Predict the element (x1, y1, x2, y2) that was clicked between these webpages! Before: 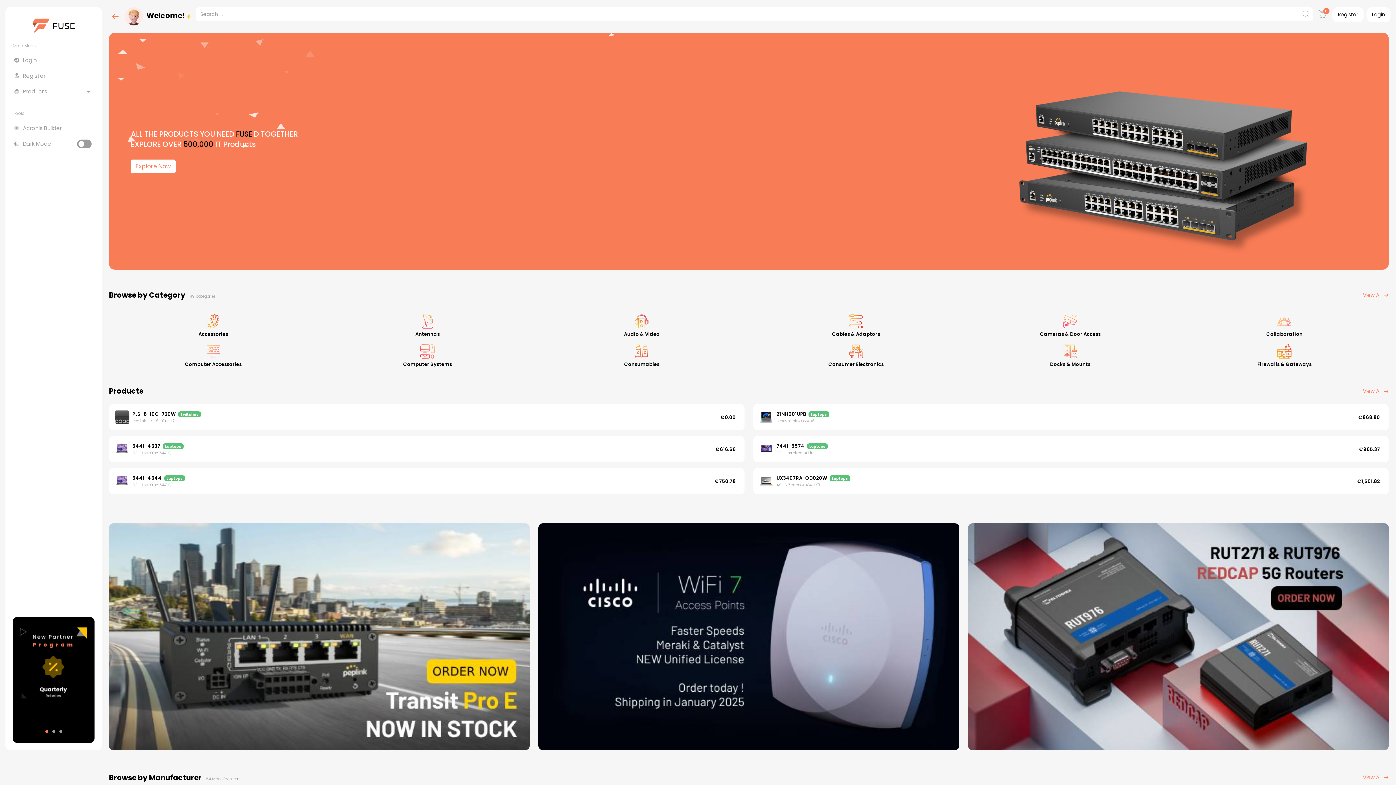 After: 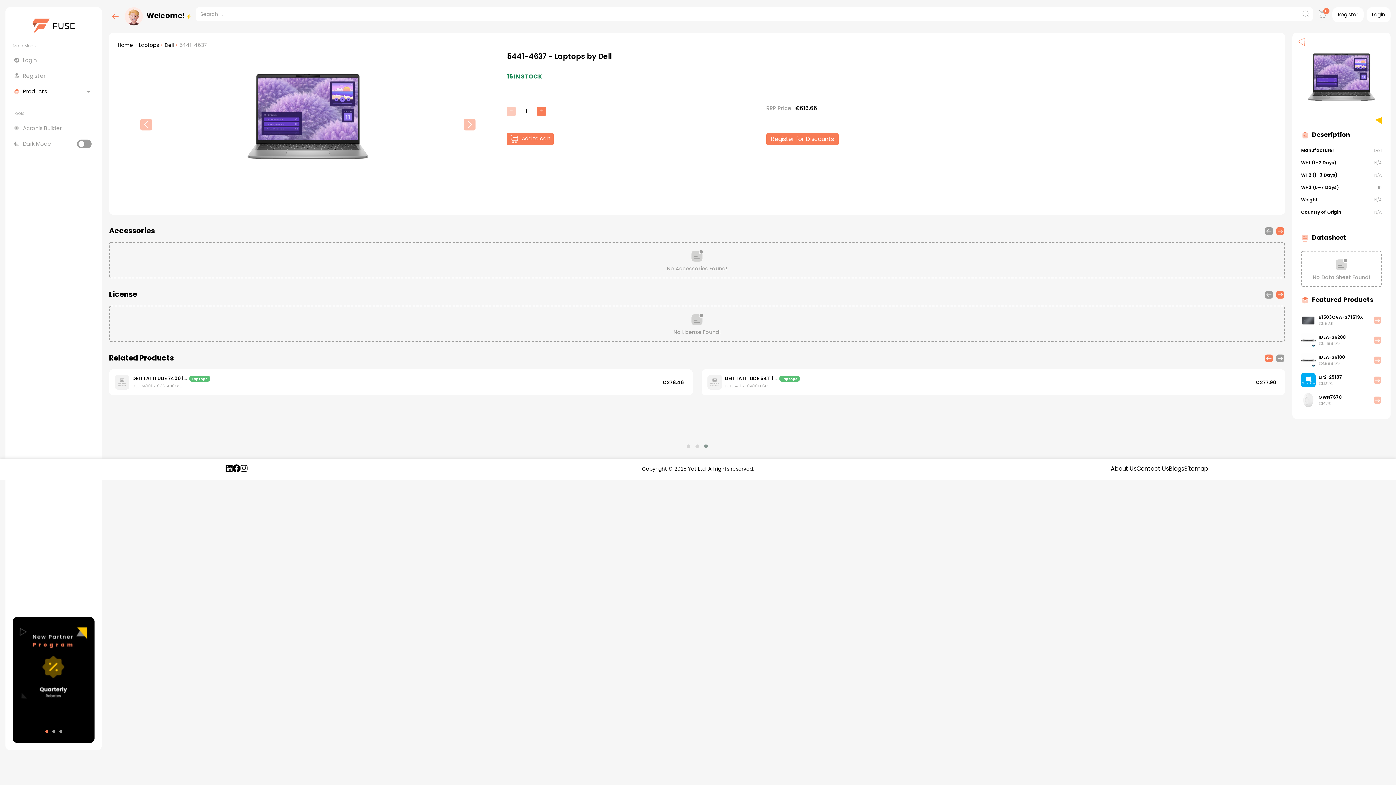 Action: label: 5441-4637 Laptops

DELL Inspiron 5441 Q...

€616.66 bbox: (109, 436, 744, 462)